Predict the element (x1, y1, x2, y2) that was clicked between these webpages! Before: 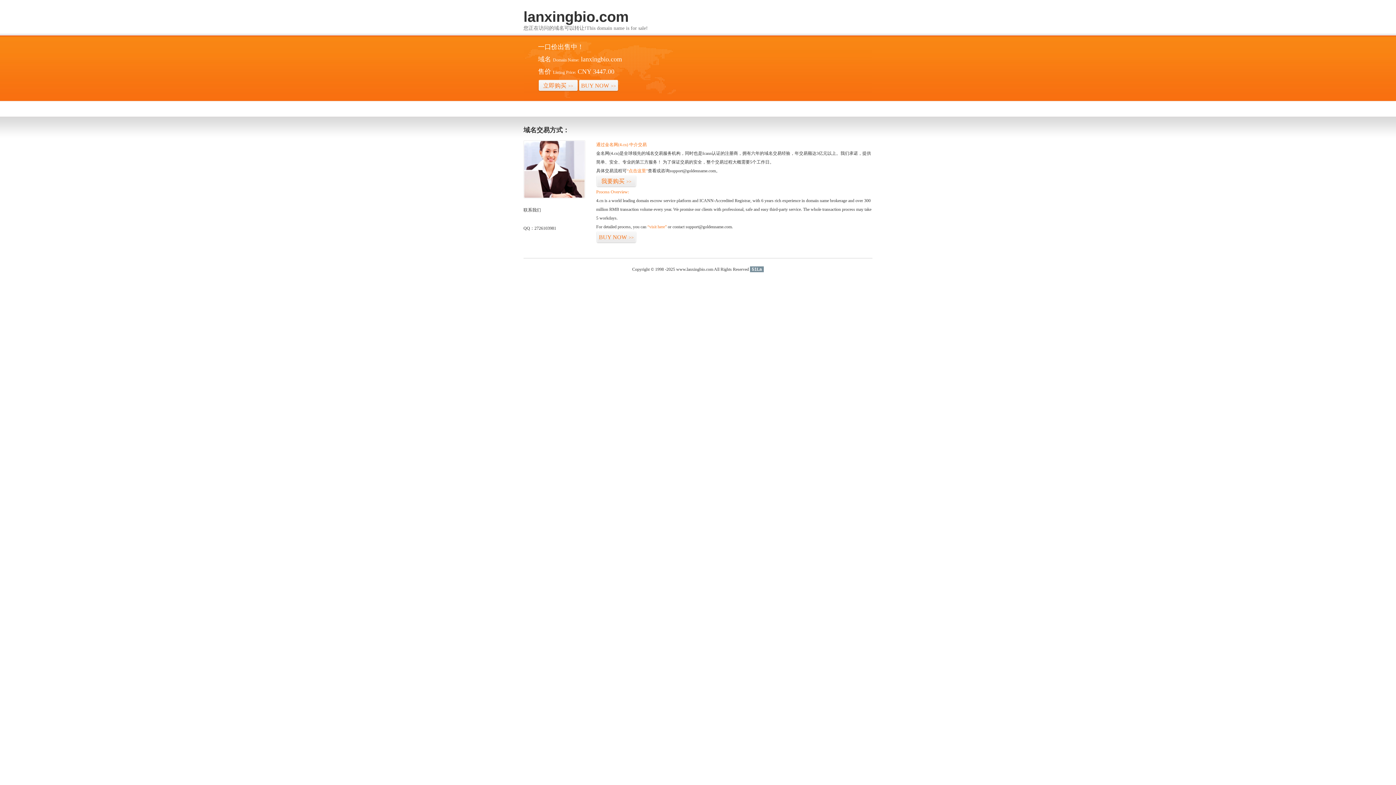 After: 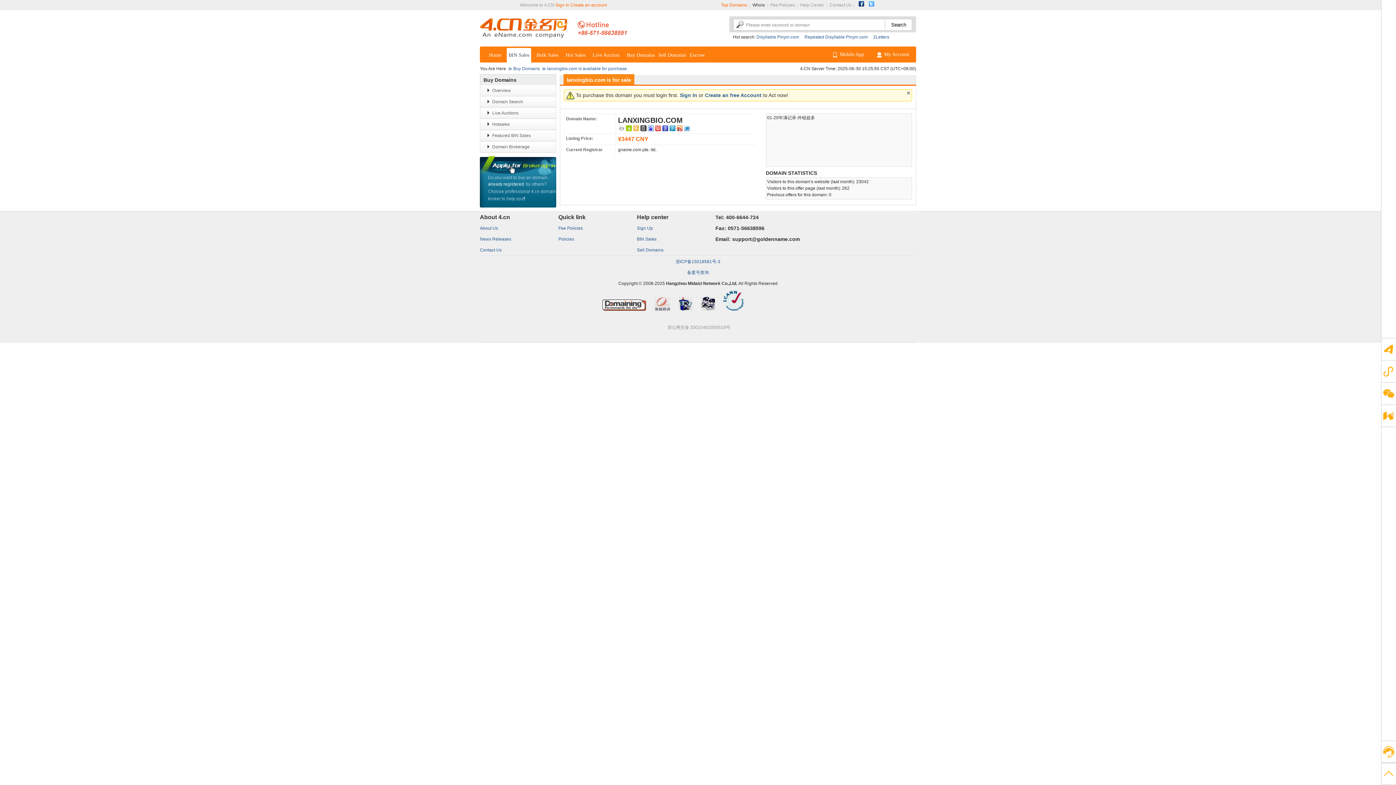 Action: bbox: (647, 224, 666, 229) label: “visit here”